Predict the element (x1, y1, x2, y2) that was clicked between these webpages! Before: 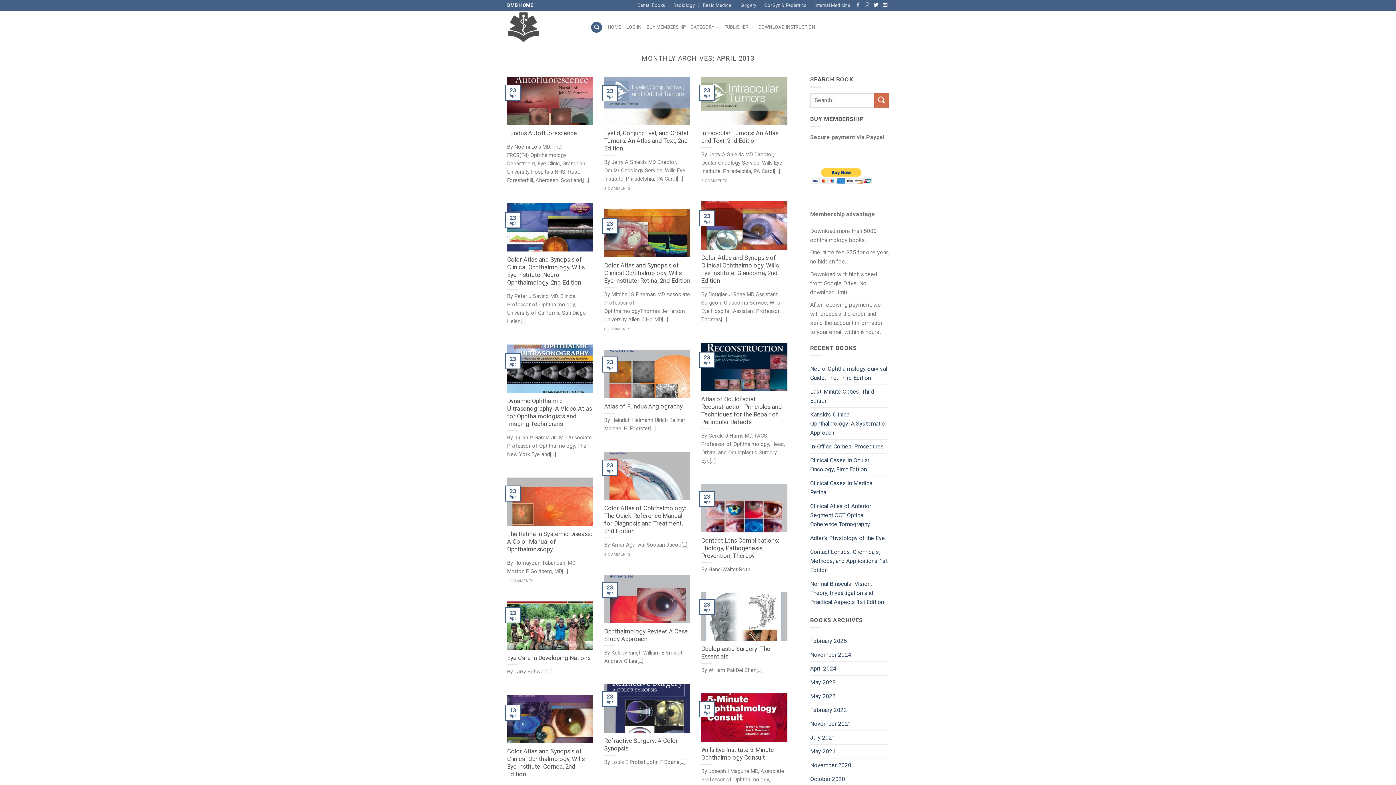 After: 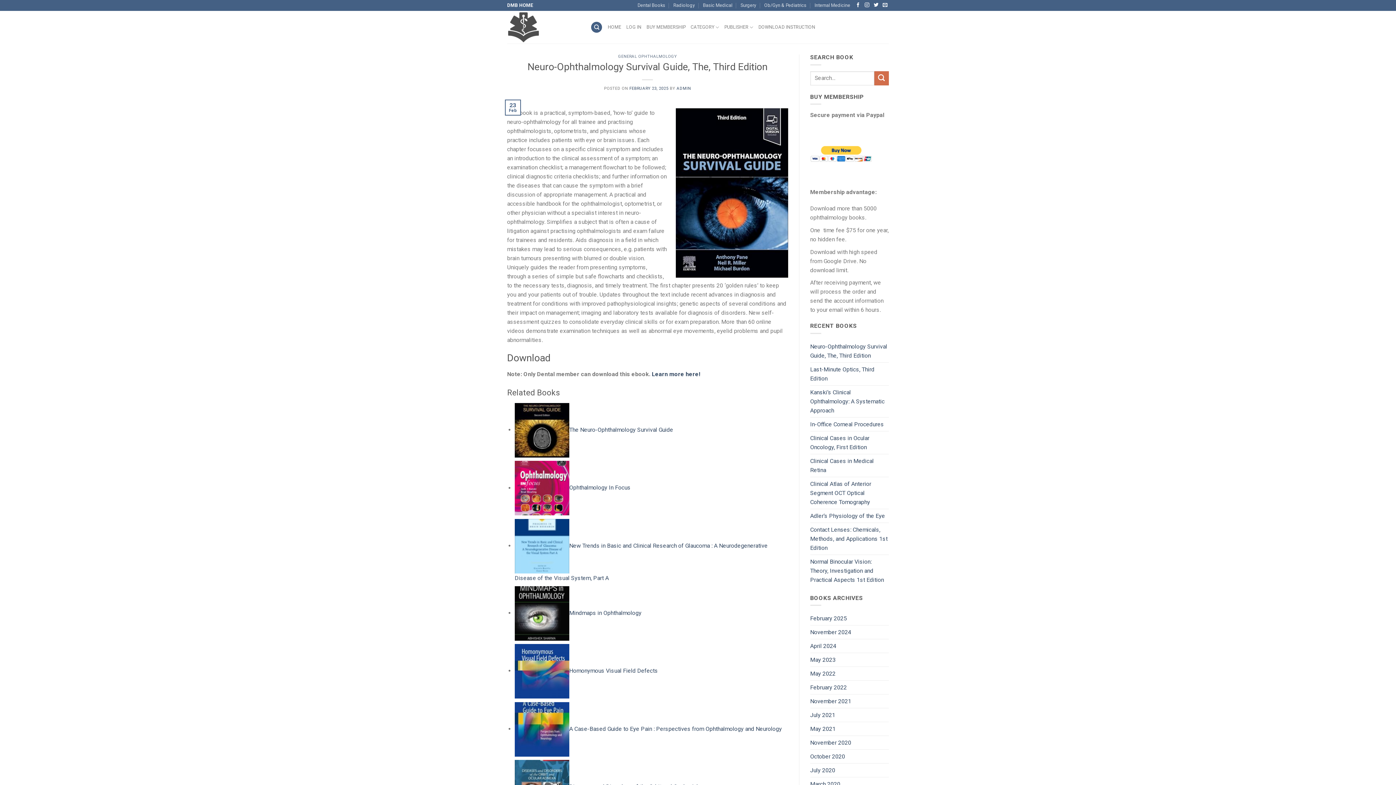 Action: bbox: (810, 362, 889, 384) label: Neuro-Ophthalmology Survival Guide, The, Third Edition